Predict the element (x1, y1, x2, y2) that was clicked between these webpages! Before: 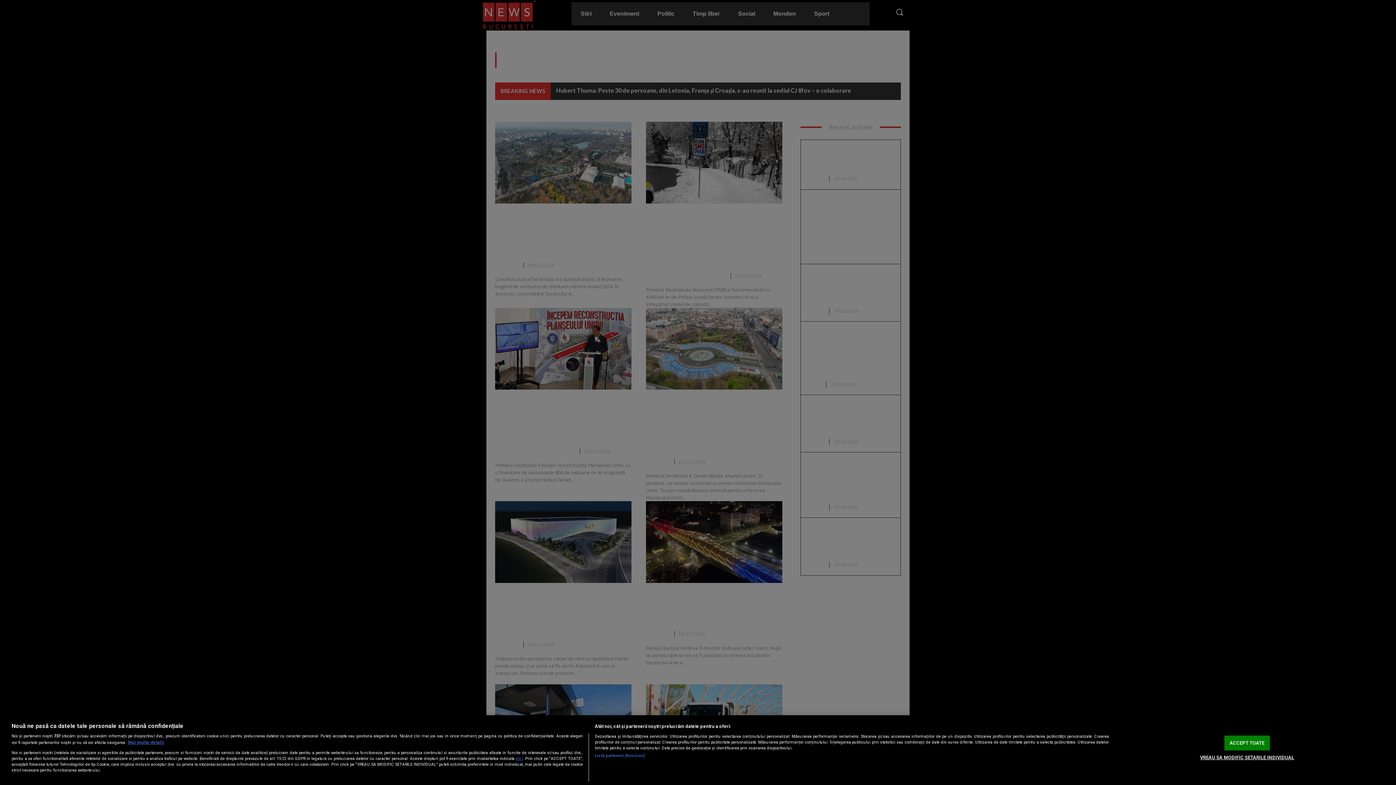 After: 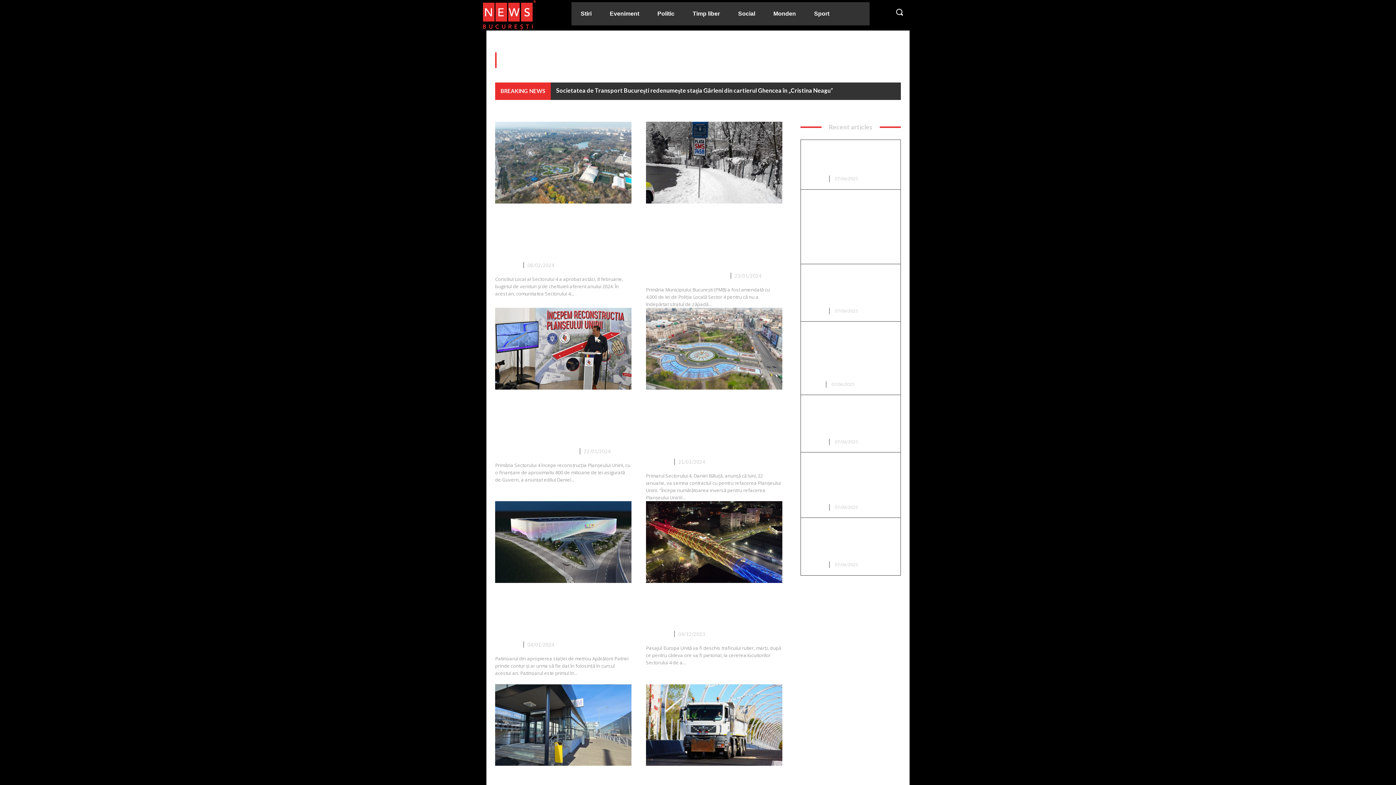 Action: label: ACCEPT TOATE bbox: (1224, 736, 1270, 750)